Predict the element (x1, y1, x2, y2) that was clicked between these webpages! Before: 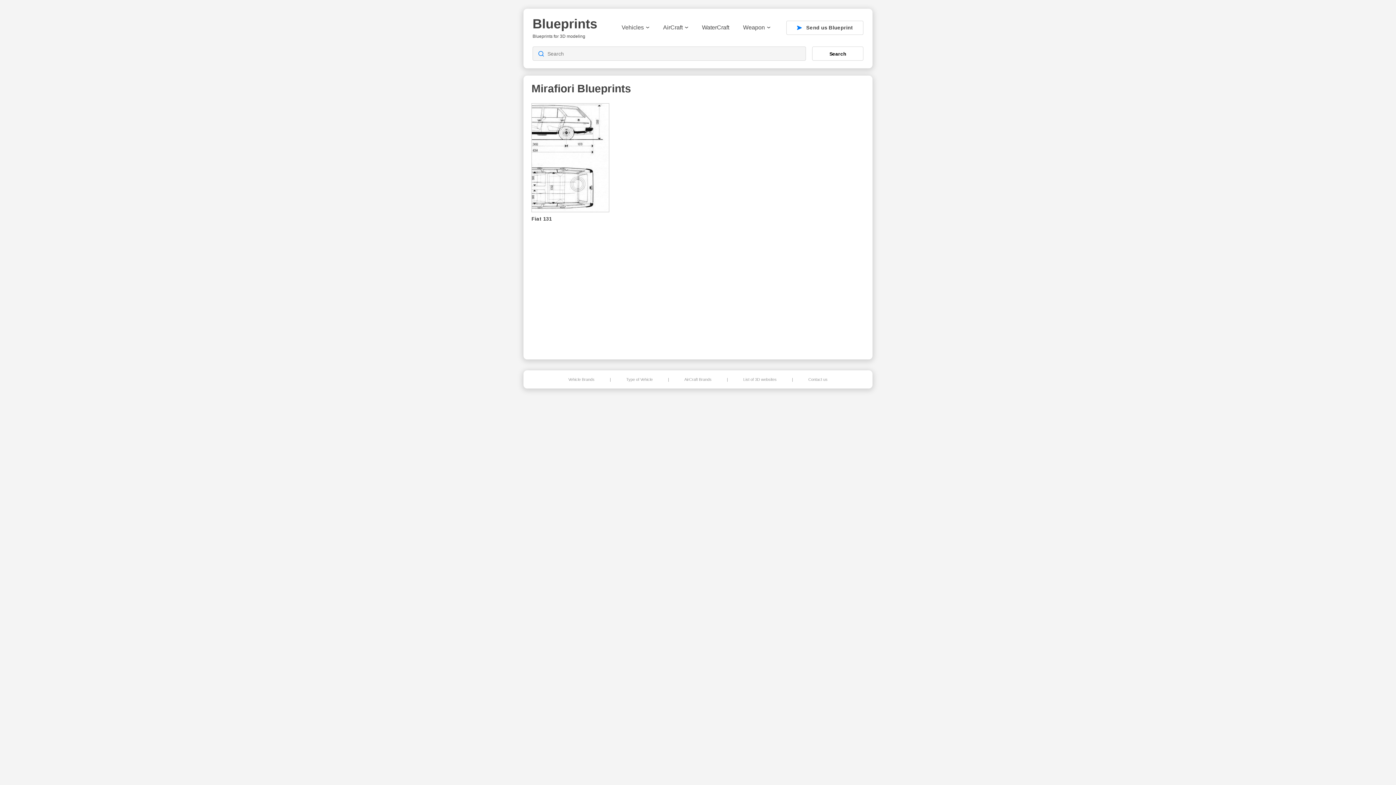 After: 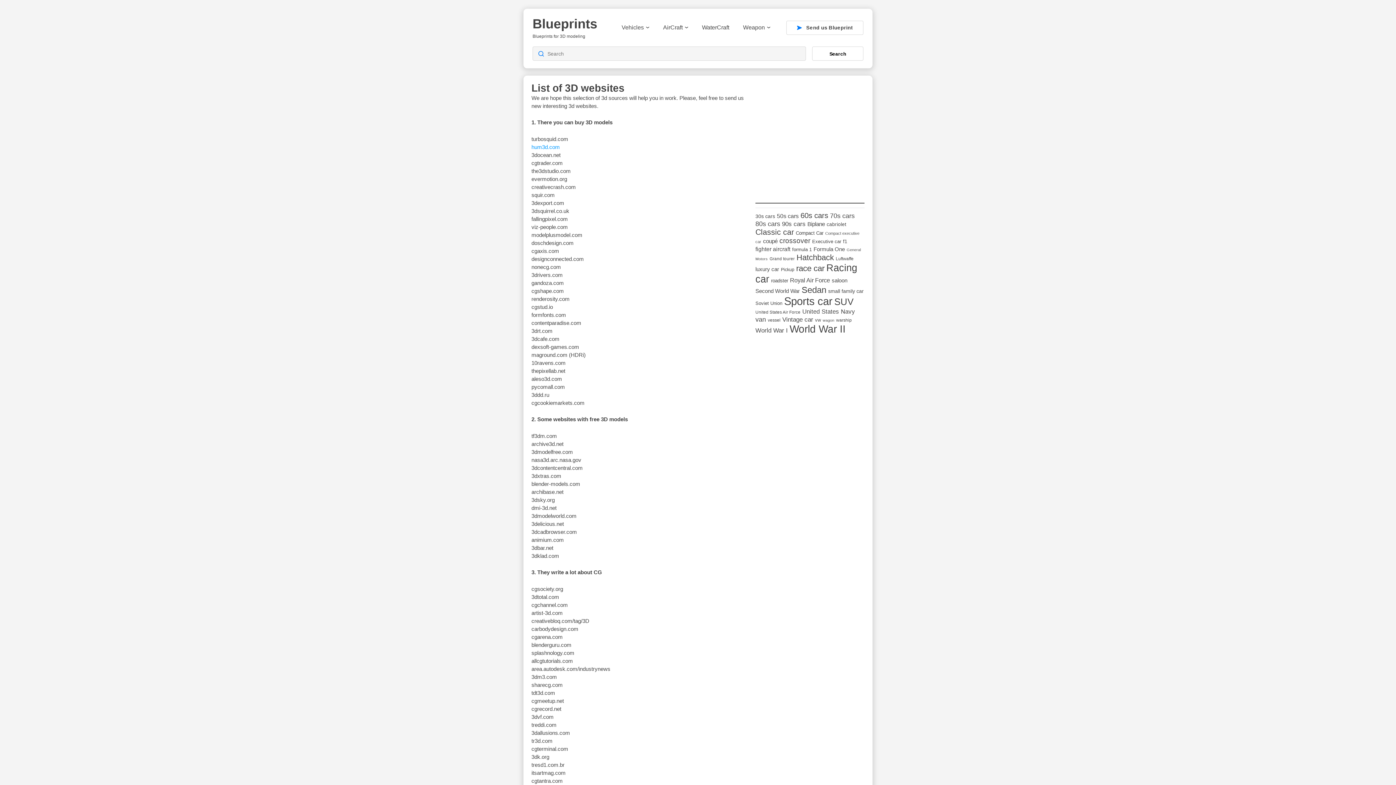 Action: bbox: (743, 377, 776, 381) label: List of 3D websites